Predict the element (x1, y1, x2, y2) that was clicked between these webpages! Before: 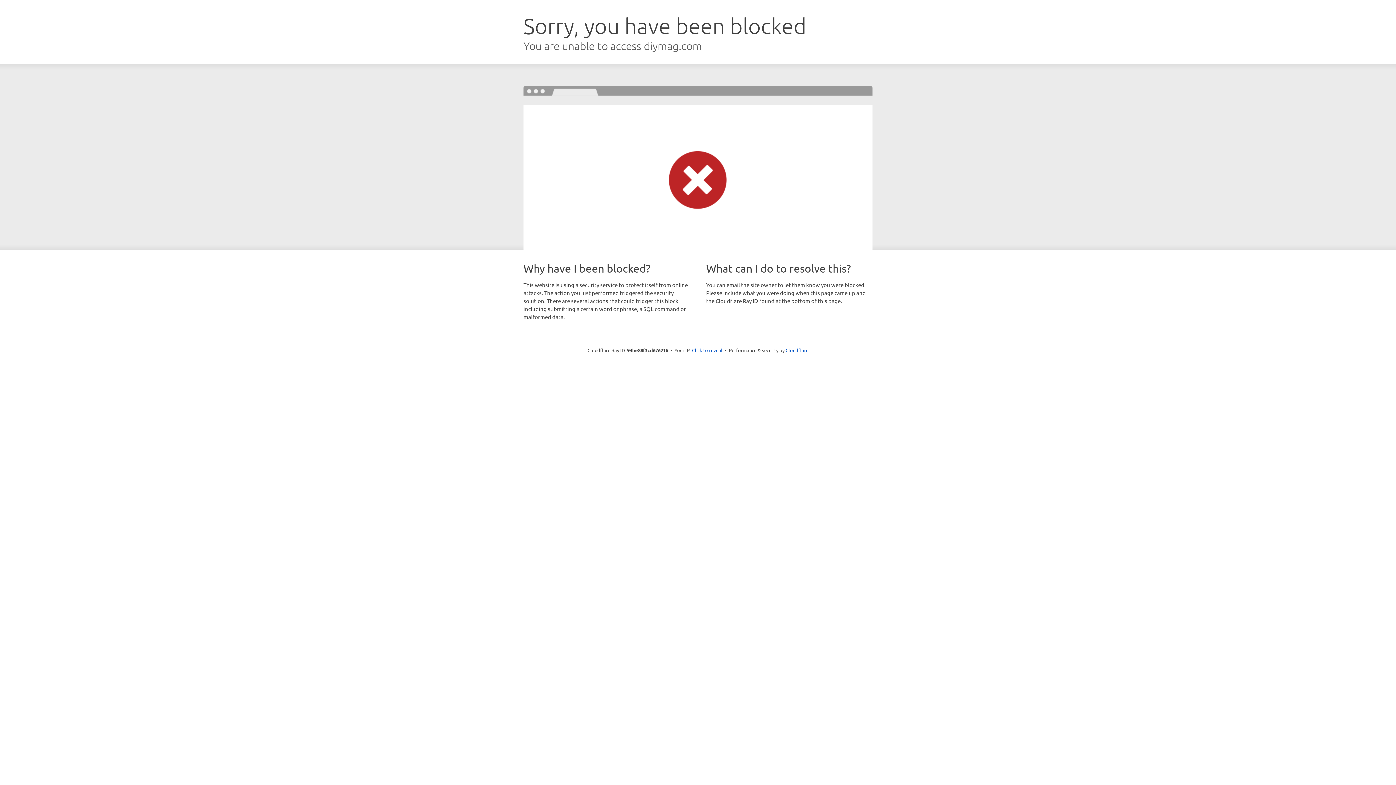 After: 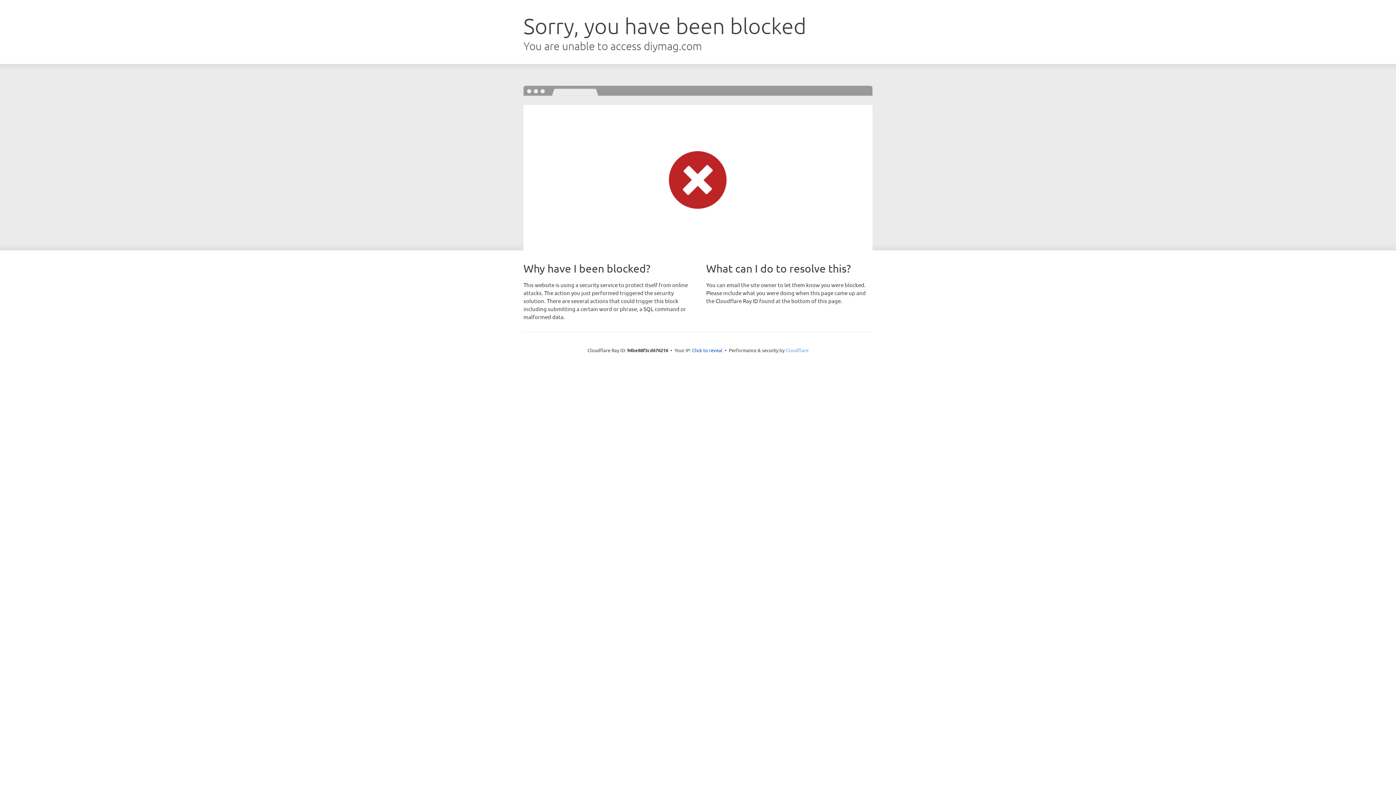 Action: label: Cloudflare bbox: (785, 347, 808, 353)